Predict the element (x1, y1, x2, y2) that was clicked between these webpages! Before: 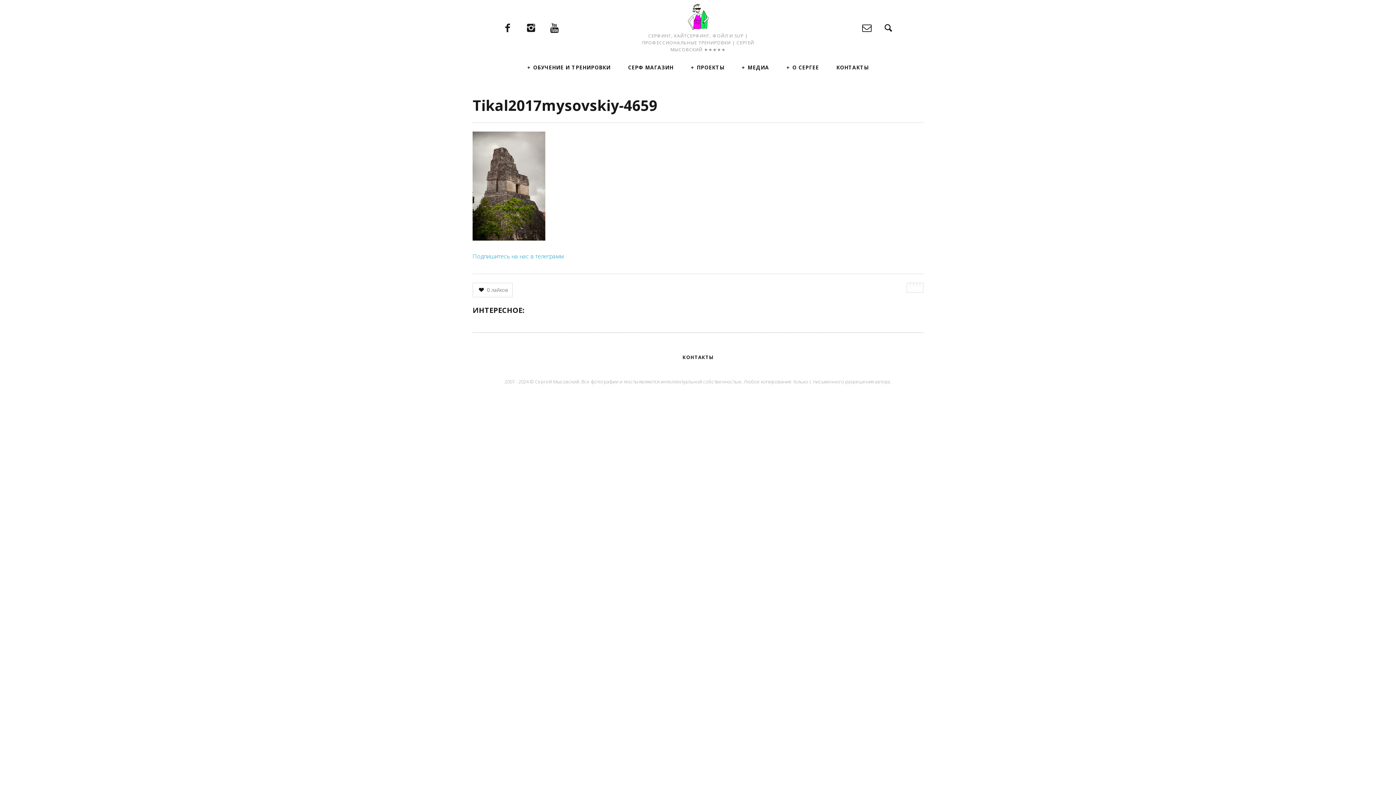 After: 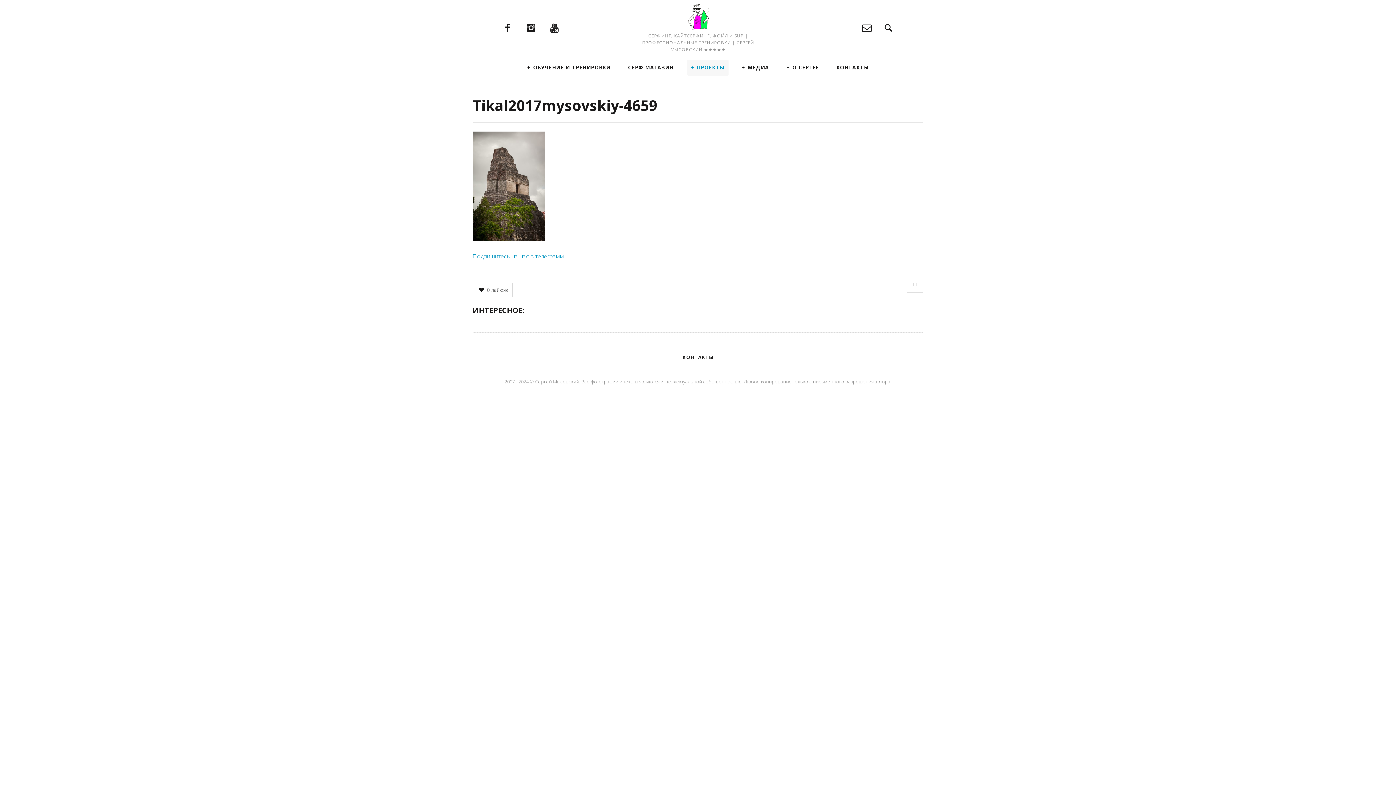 Action: bbox: (687, 59, 728, 75) label: ПРОЕКТЫ